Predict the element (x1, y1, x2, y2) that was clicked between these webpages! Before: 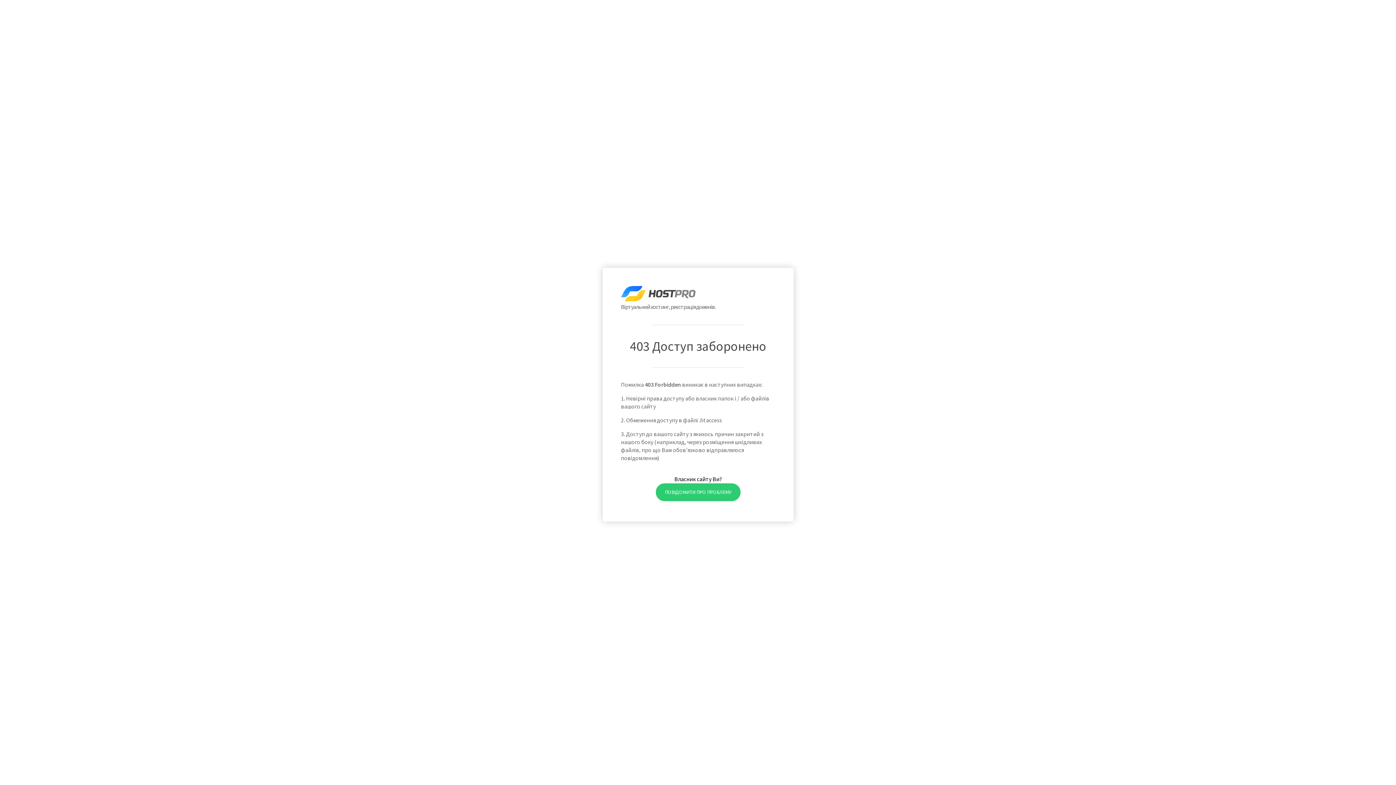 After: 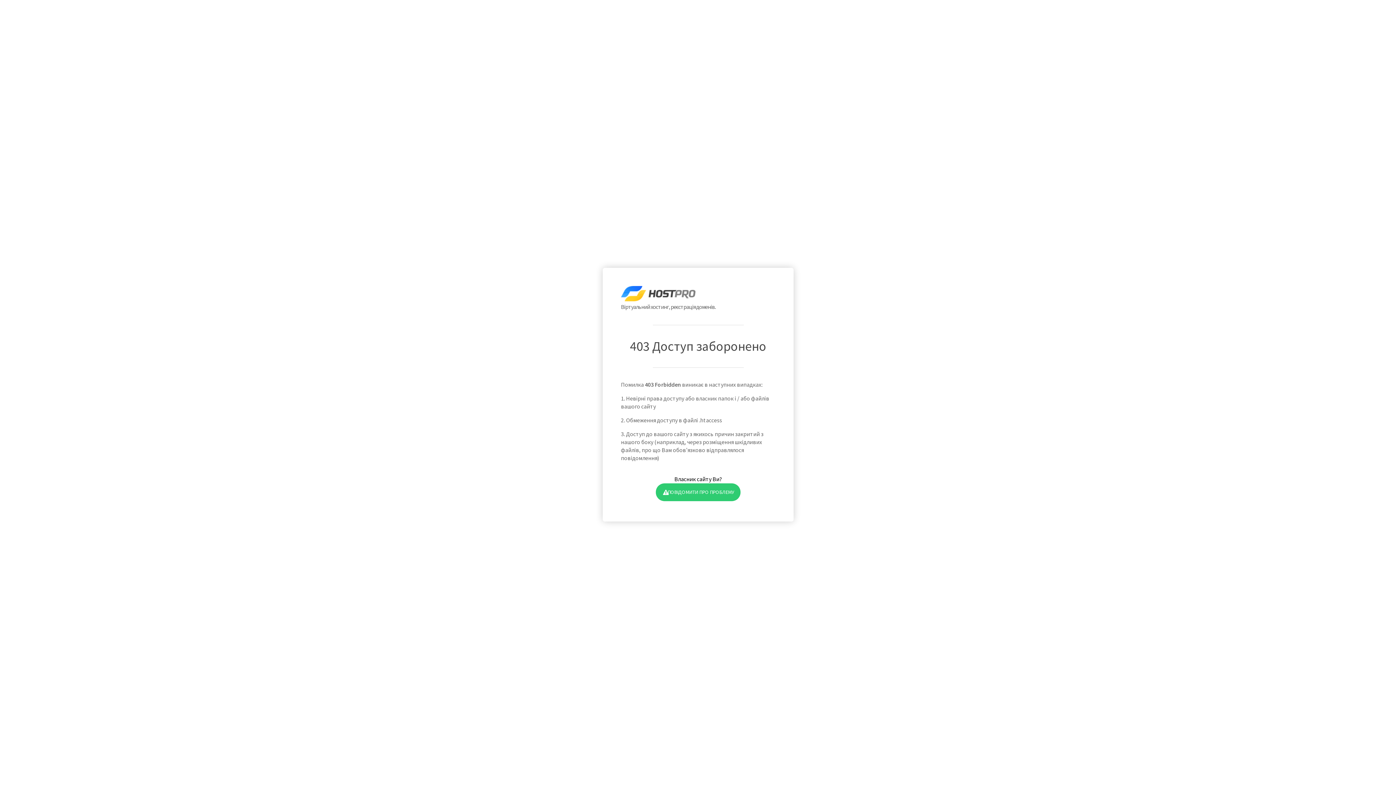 Action: bbox: (655, 483, 740, 501) label: ПОВІДОМИТИ ПРО ПРОБЛЕМУ